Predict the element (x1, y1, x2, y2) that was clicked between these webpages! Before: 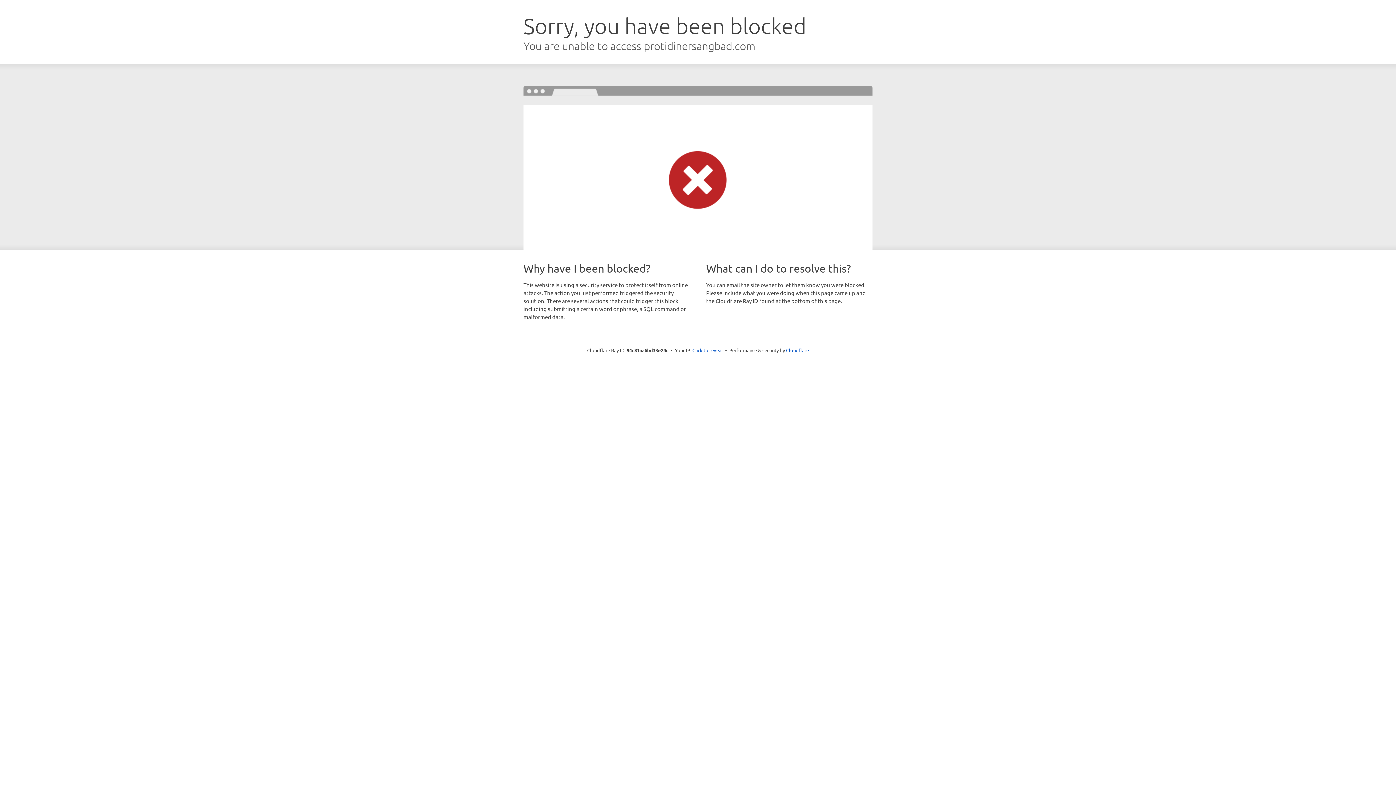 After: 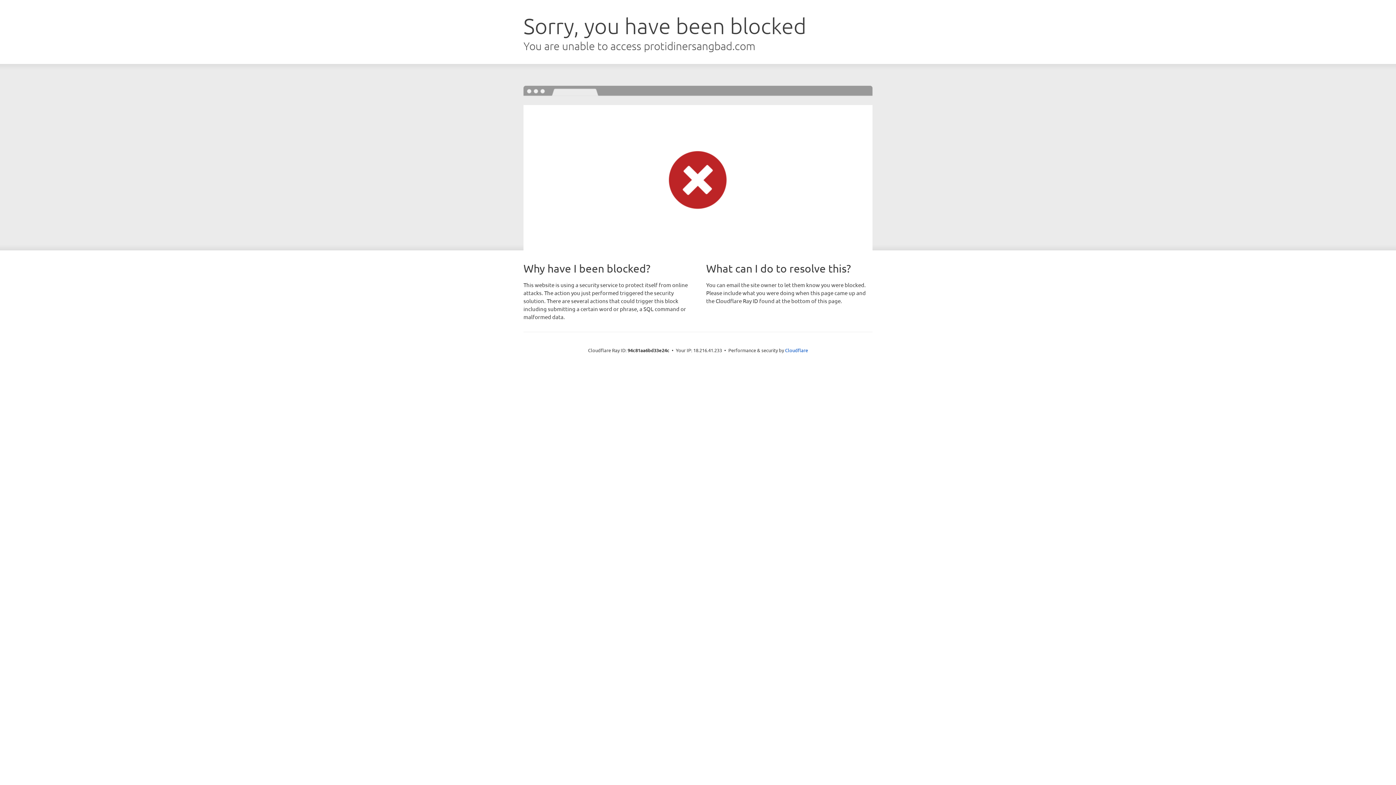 Action: label: Click to reveal bbox: (692, 346, 723, 353)